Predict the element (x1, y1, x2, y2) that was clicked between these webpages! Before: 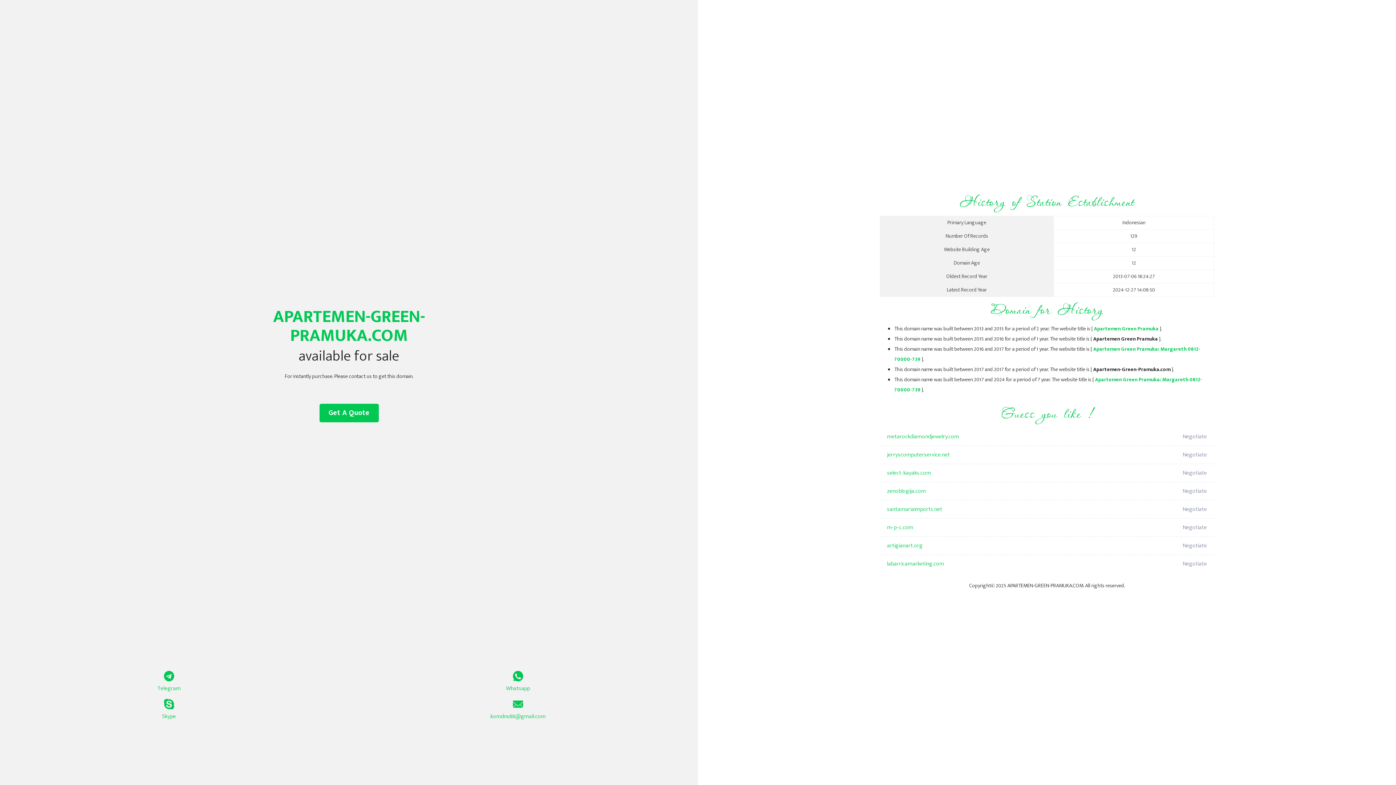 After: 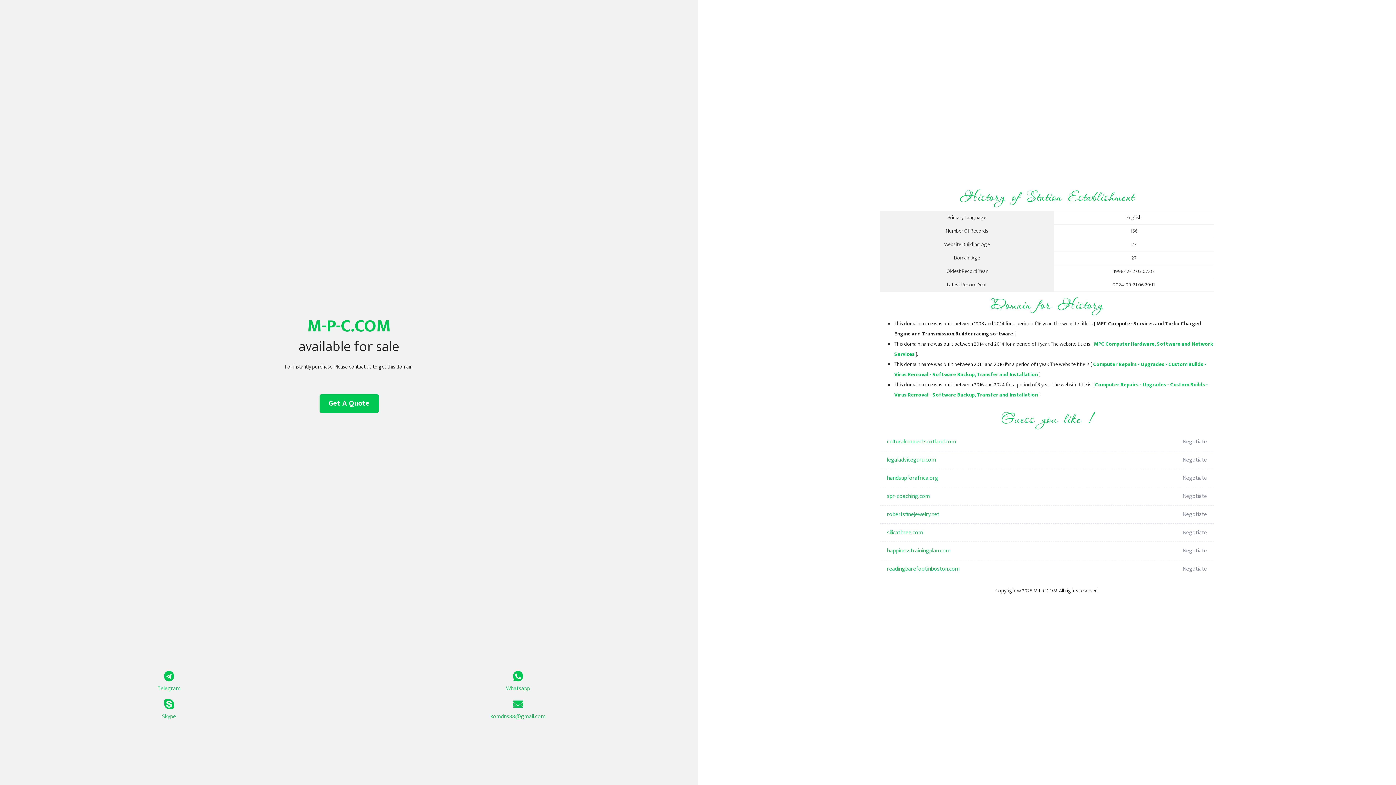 Action: bbox: (887, 518, 1098, 537) label: m-p-c.com